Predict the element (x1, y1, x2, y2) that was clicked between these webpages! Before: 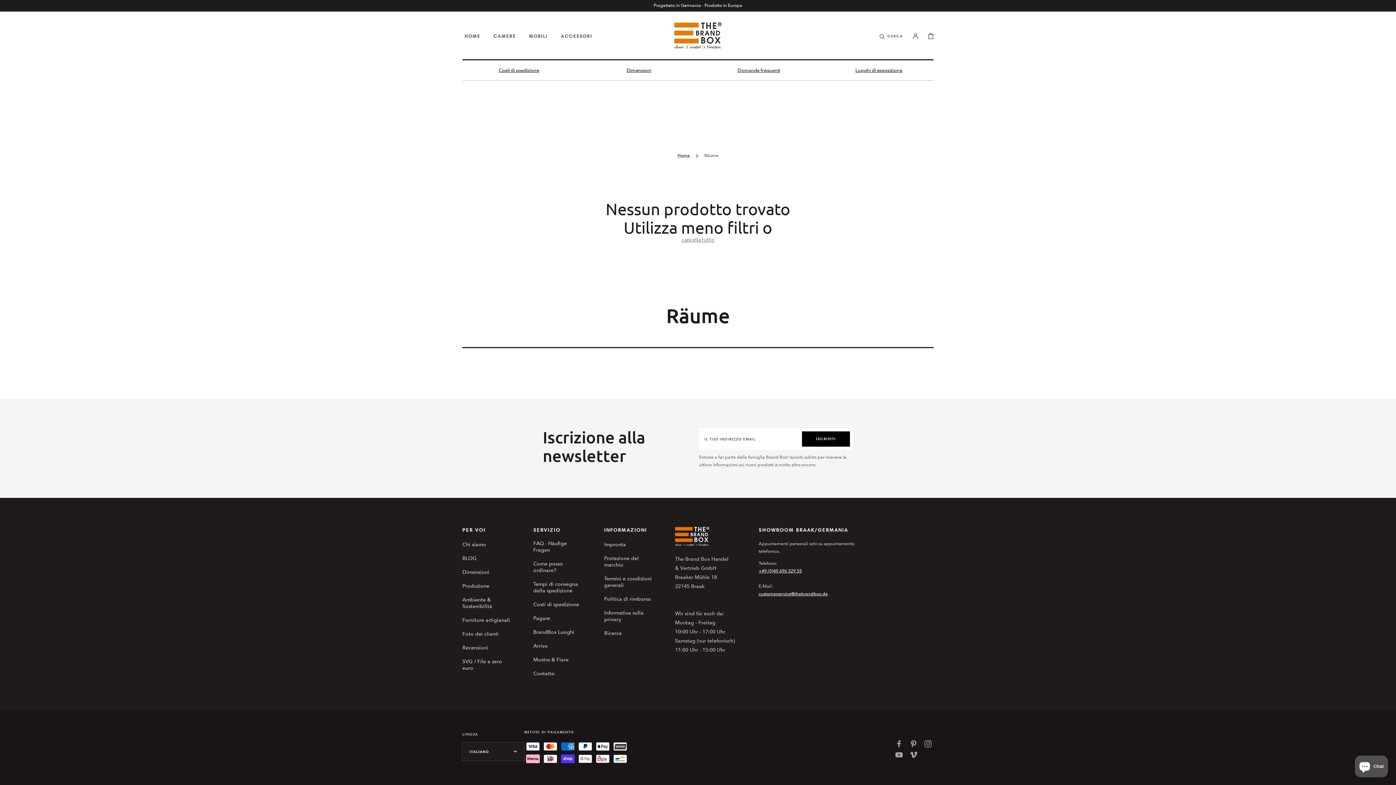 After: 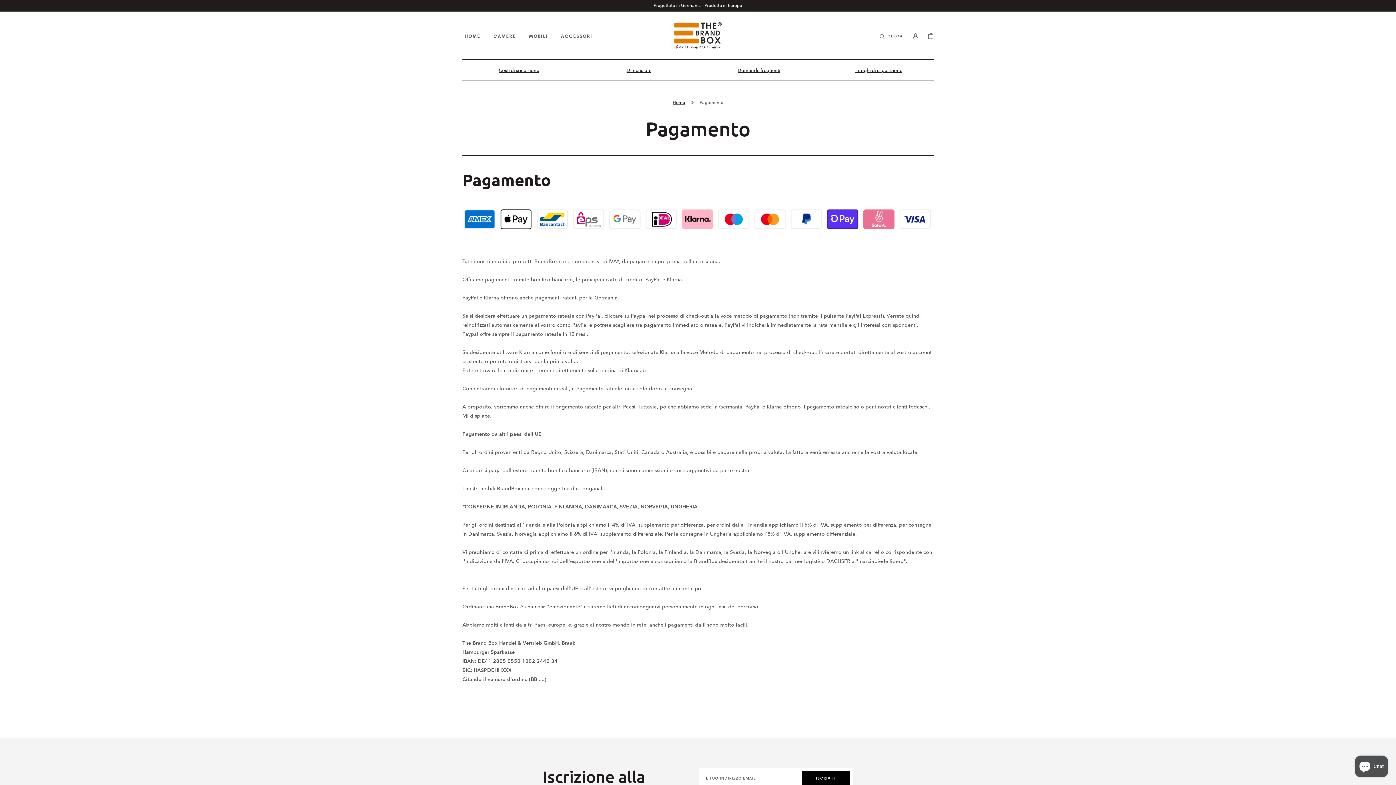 Action: label: Pagare bbox: (533, 611, 550, 625)